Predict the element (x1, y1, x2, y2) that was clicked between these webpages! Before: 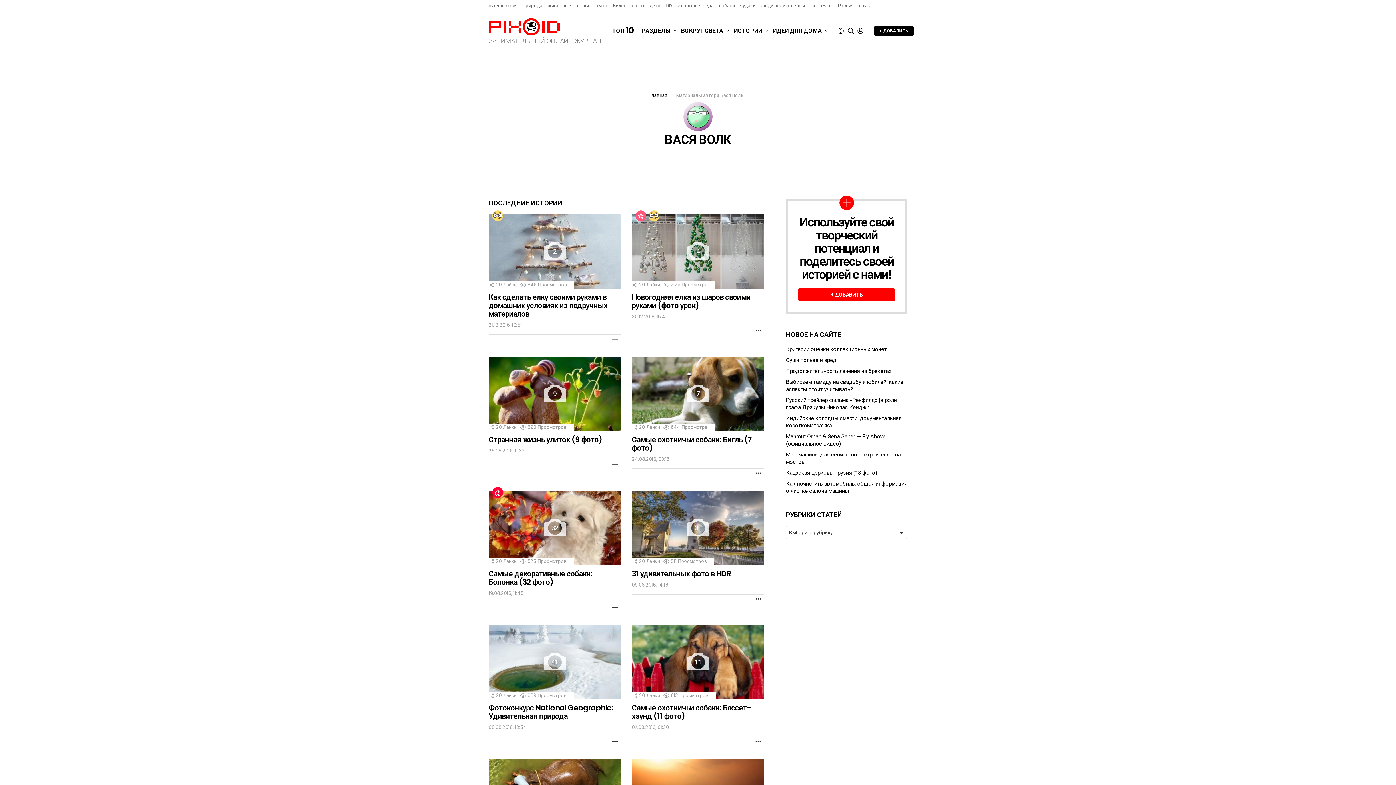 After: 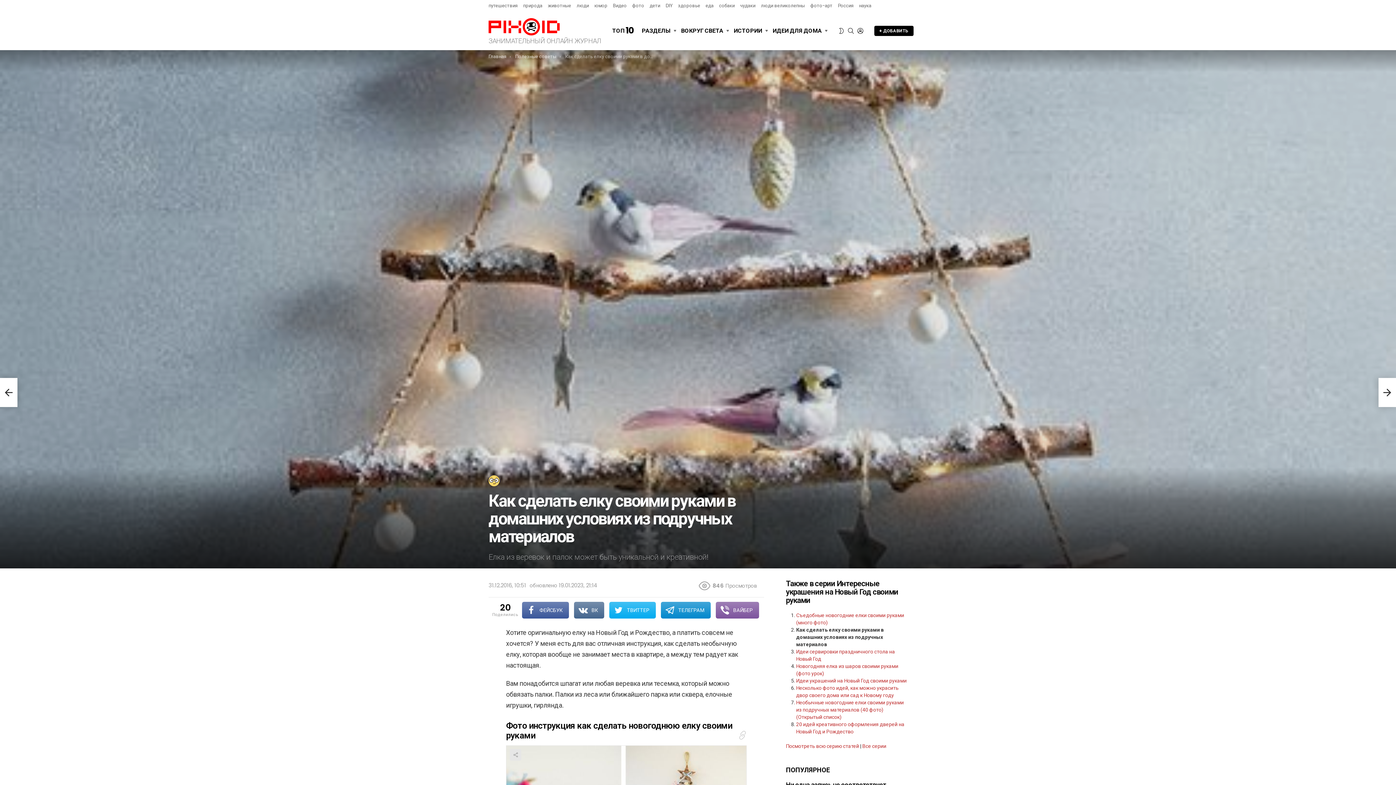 Action: bbox: (488, 214, 621, 288) label: 2